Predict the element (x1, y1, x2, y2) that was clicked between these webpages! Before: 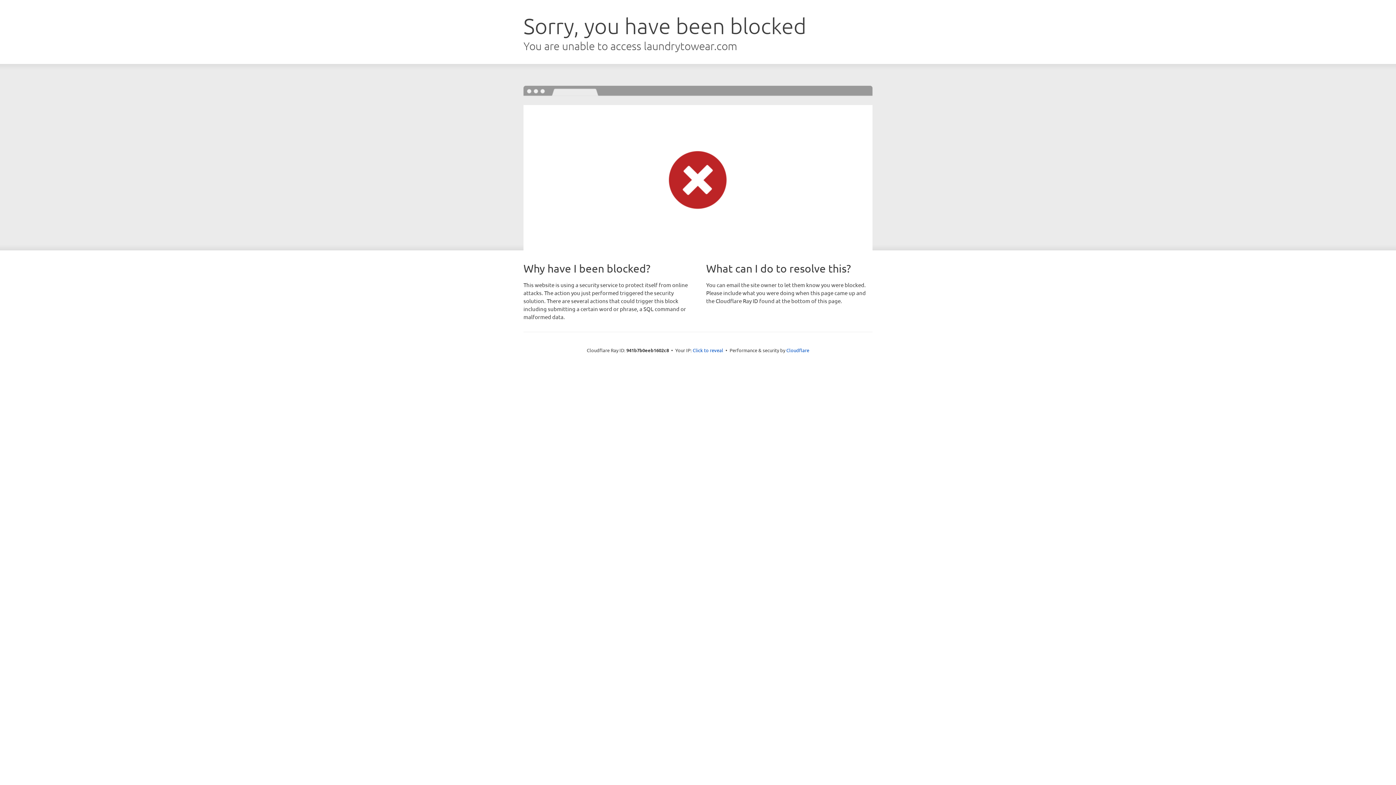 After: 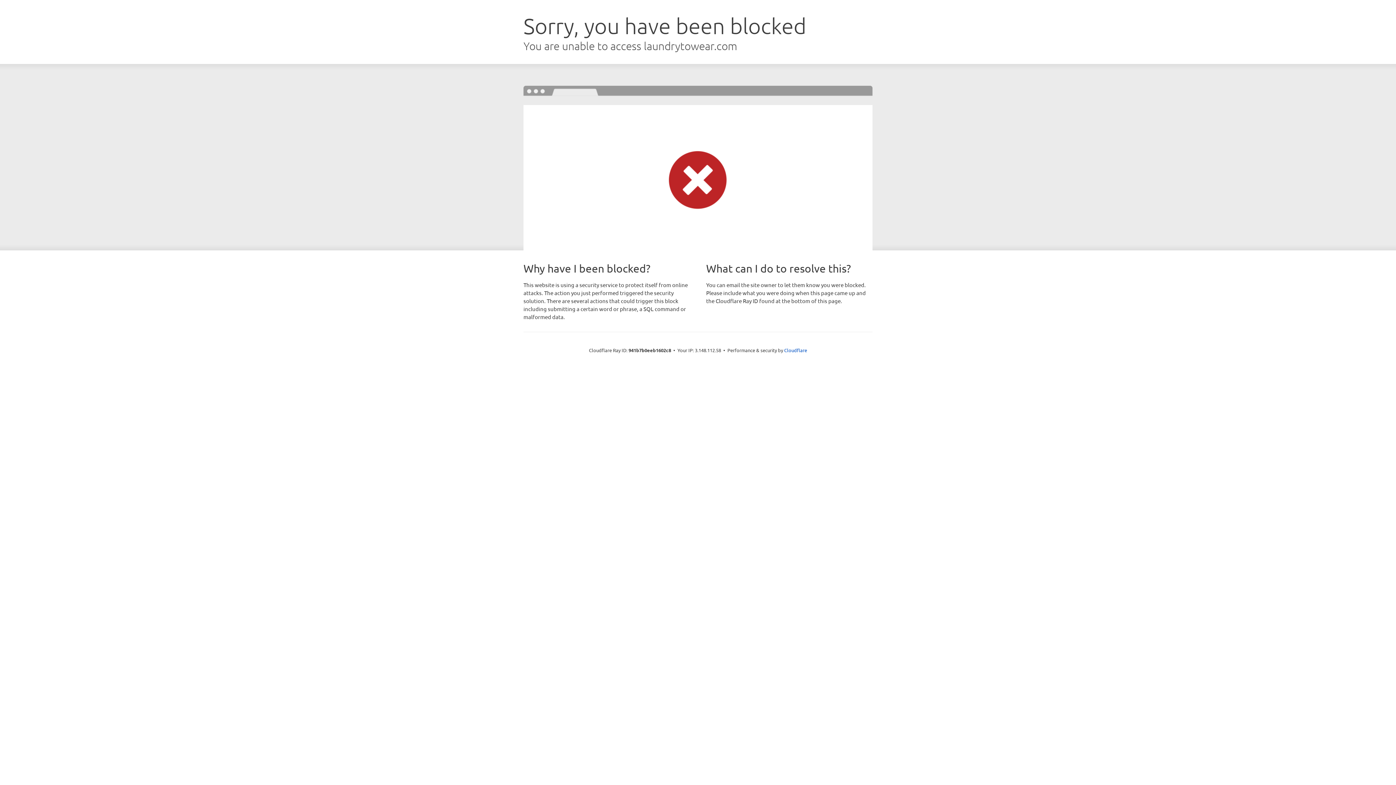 Action: label: Click to reveal bbox: (692, 346, 723, 353)